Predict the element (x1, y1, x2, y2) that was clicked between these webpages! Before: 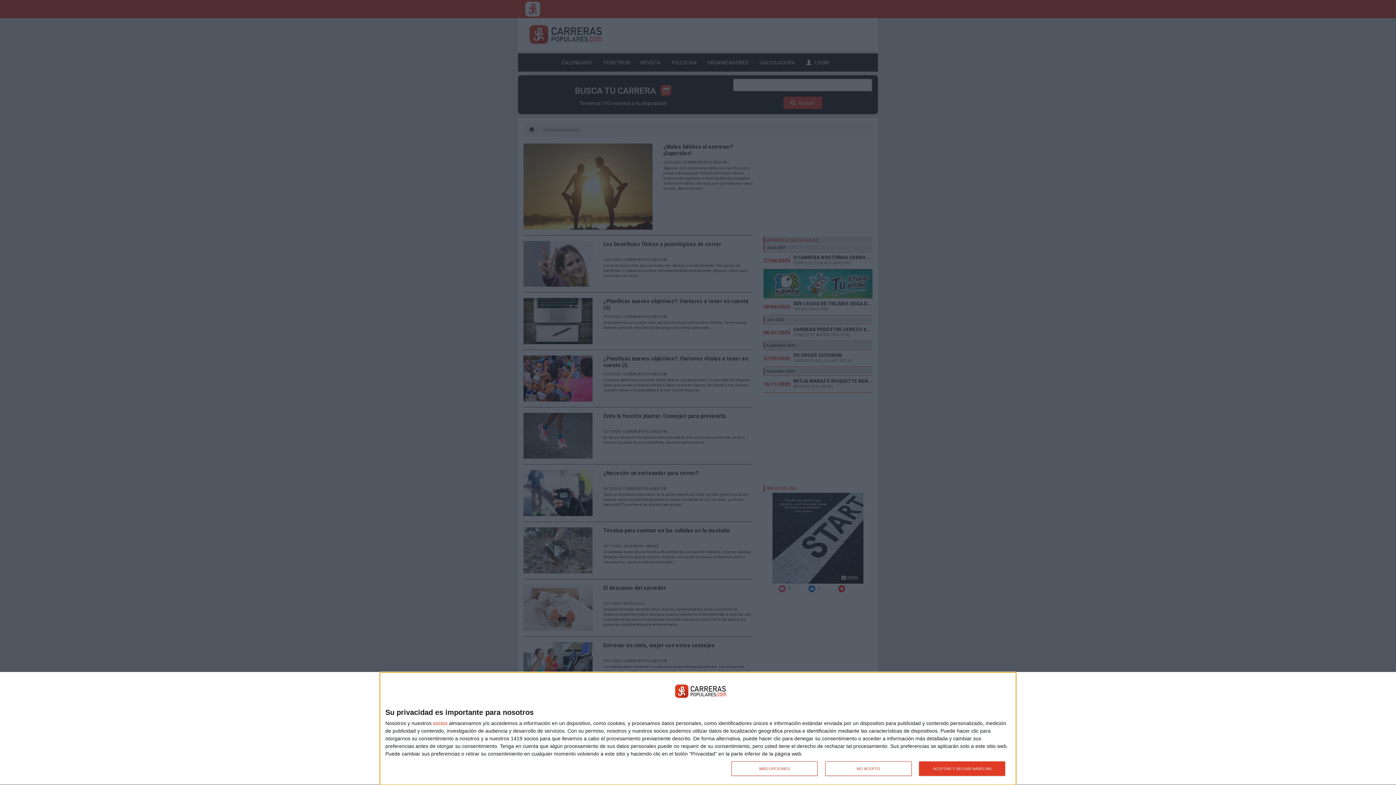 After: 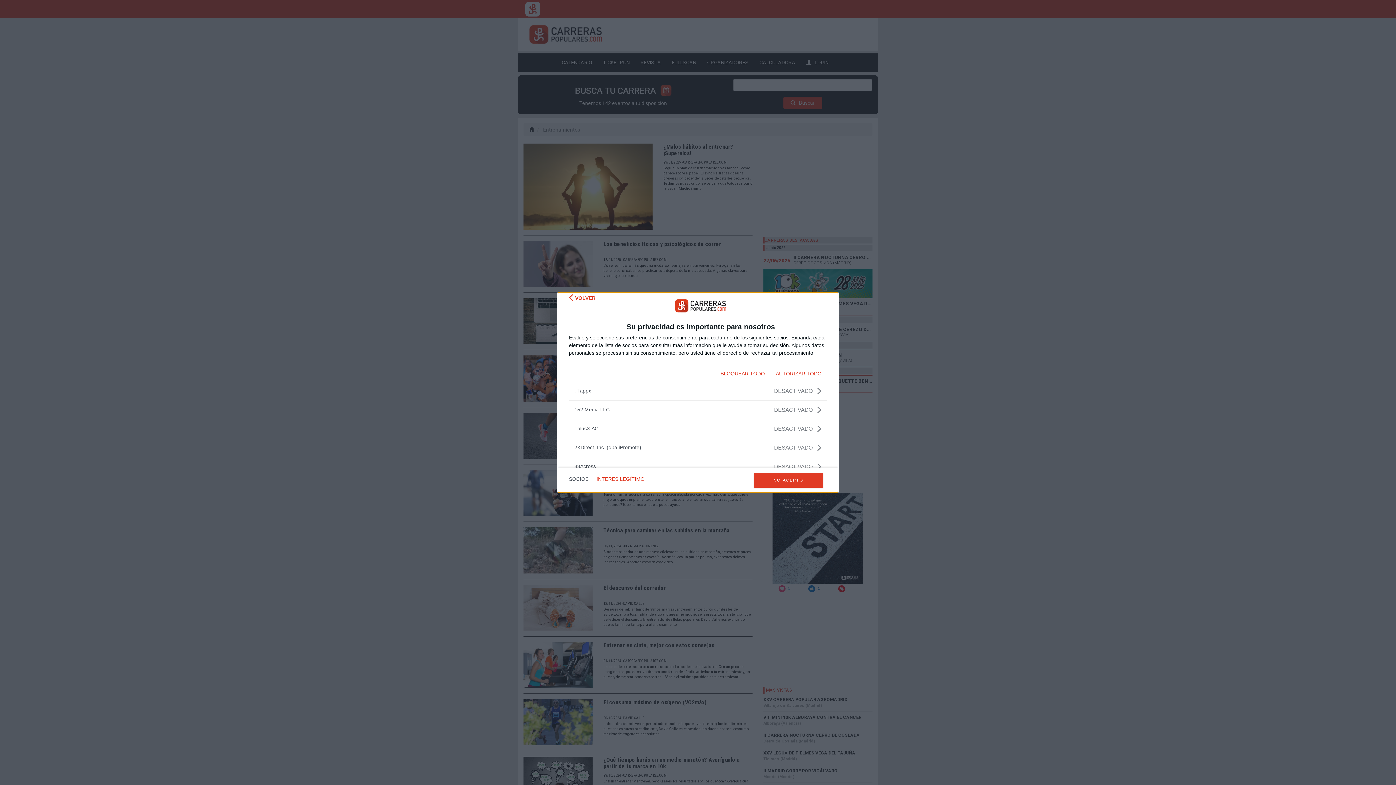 Action: label: socios bbox: (433, 720, 447, 726)